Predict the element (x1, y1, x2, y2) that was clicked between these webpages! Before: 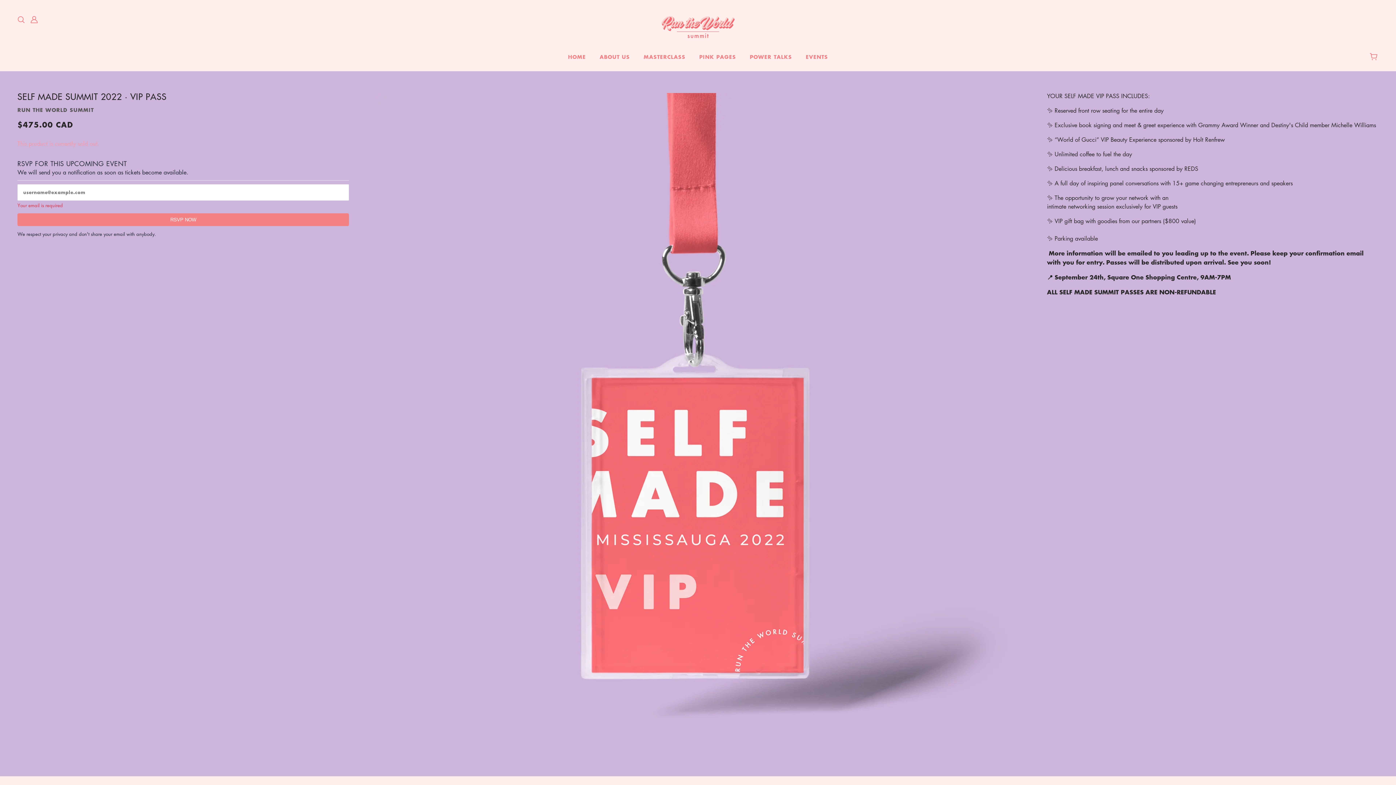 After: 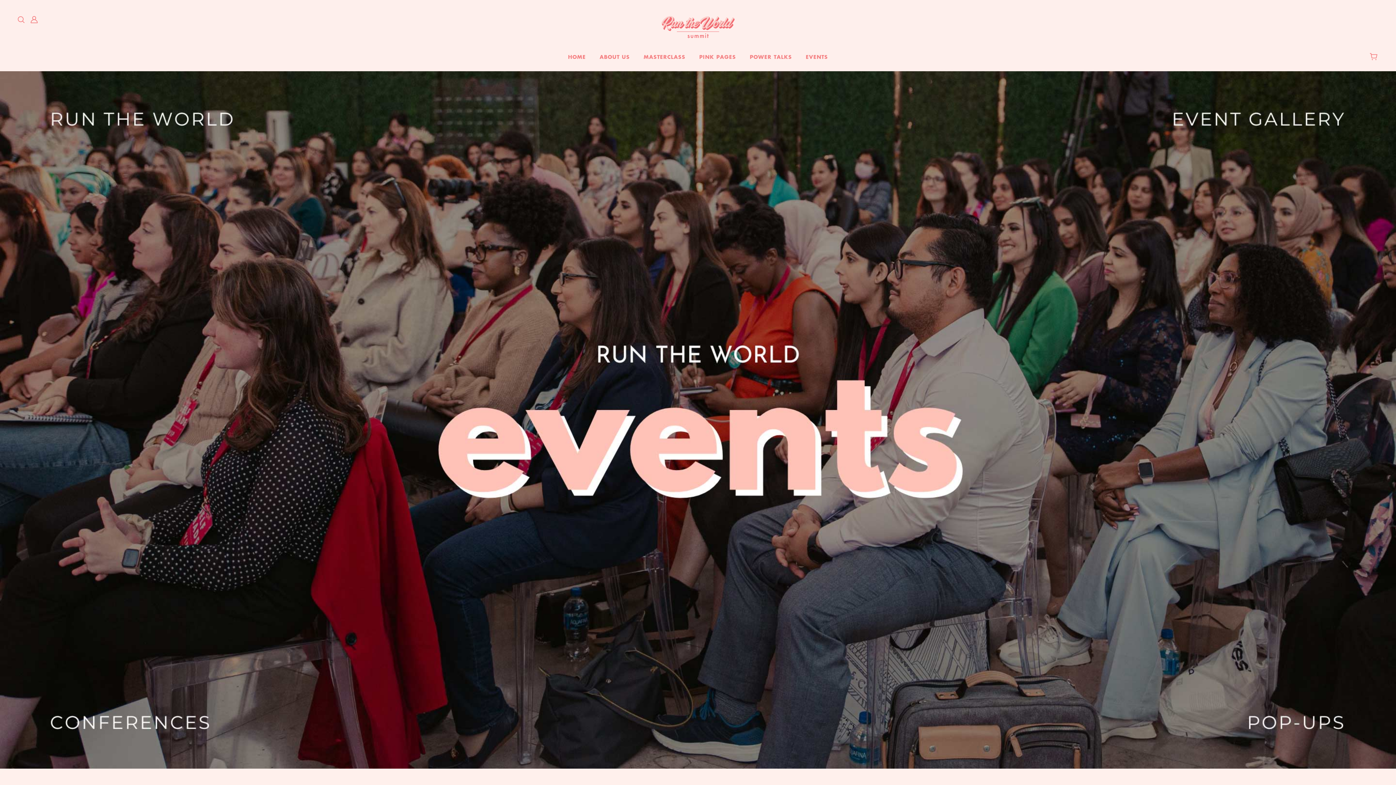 Action: bbox: (800, 48, 834, 71) label: EVENTS